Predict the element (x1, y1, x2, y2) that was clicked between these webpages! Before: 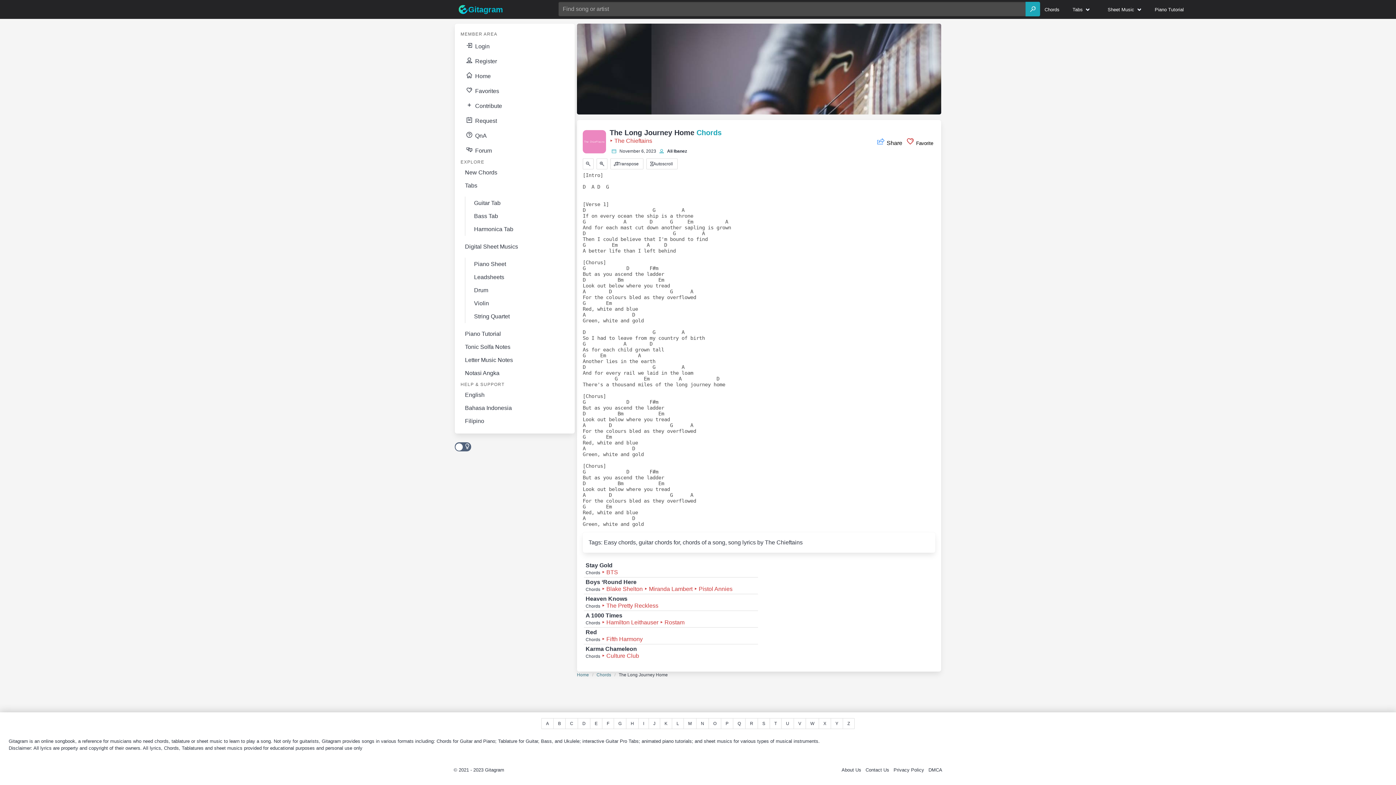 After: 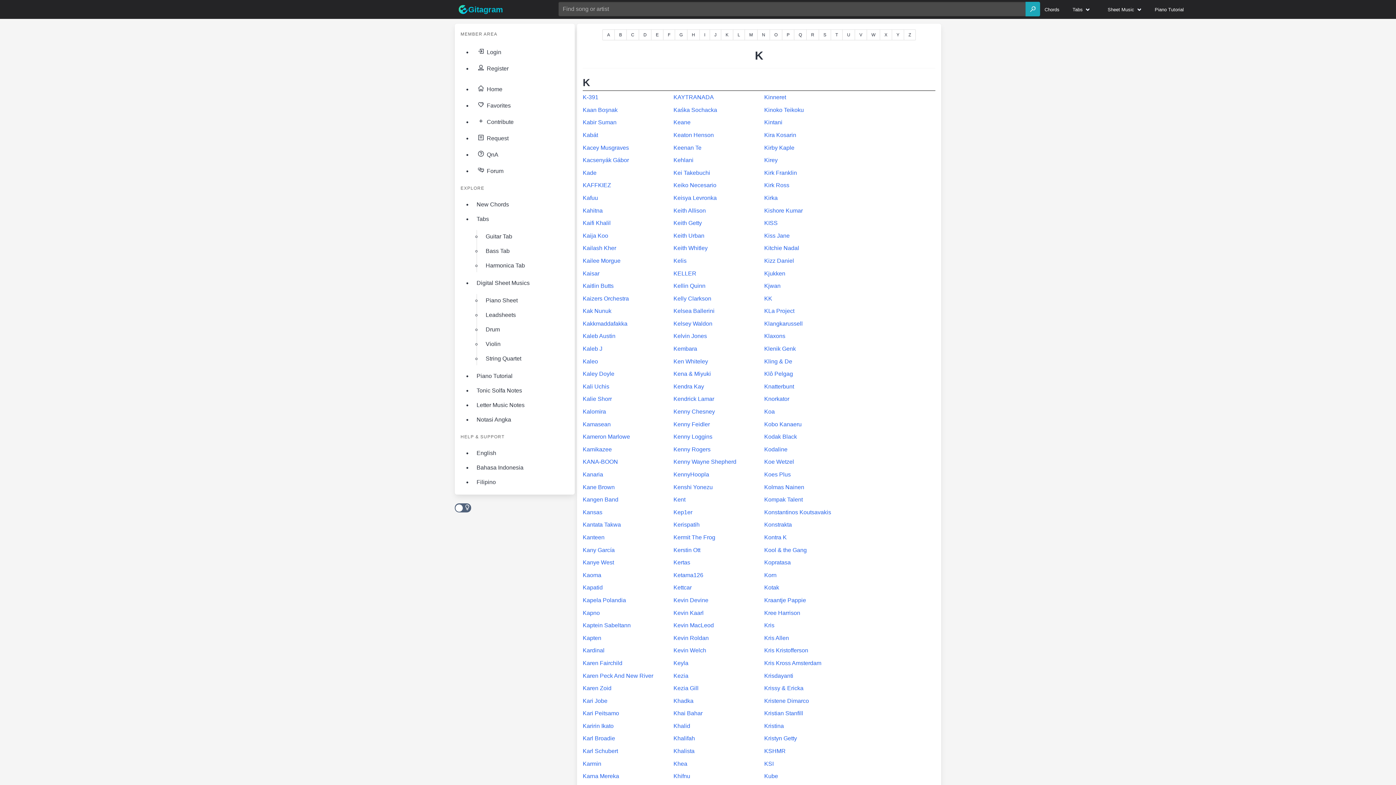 Action: bbox: (660, 718, 672, 729) label: K